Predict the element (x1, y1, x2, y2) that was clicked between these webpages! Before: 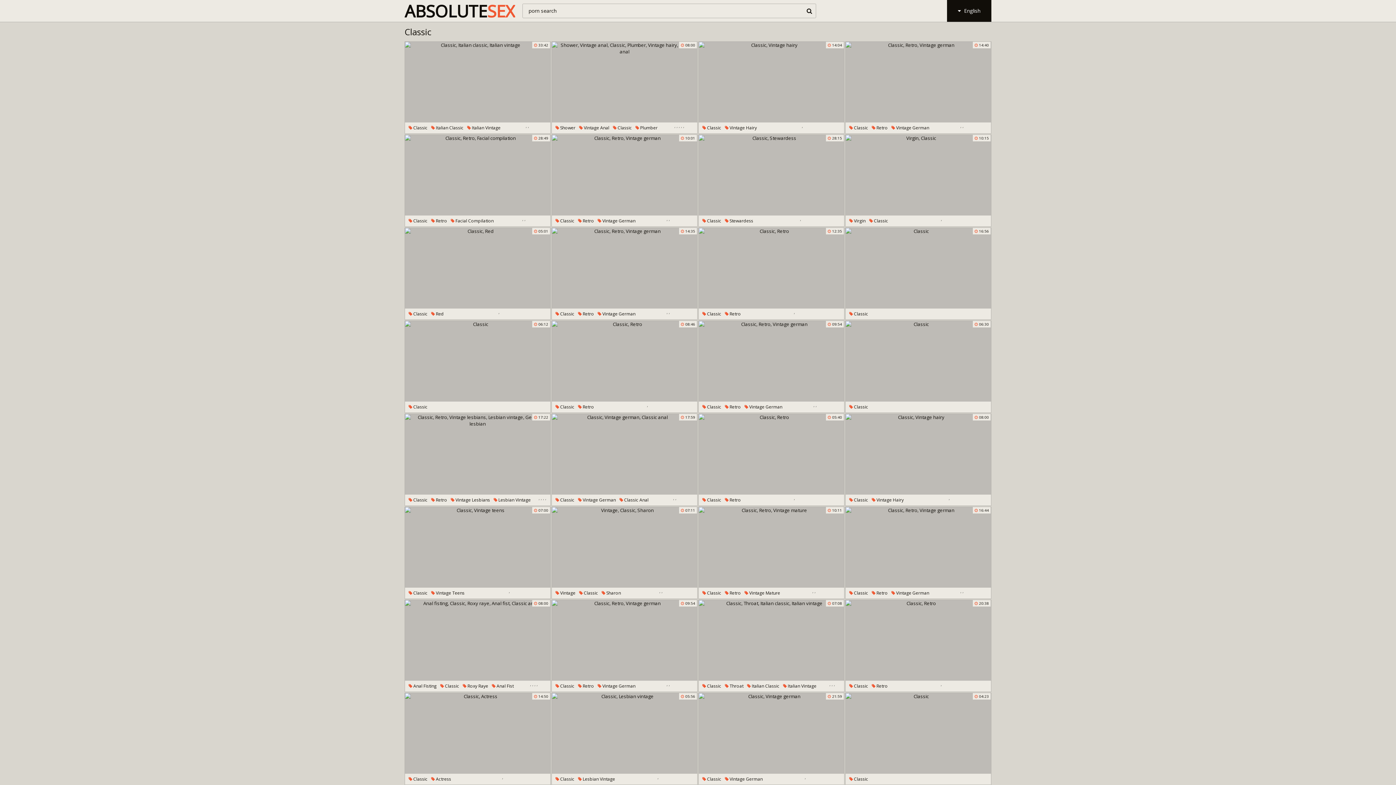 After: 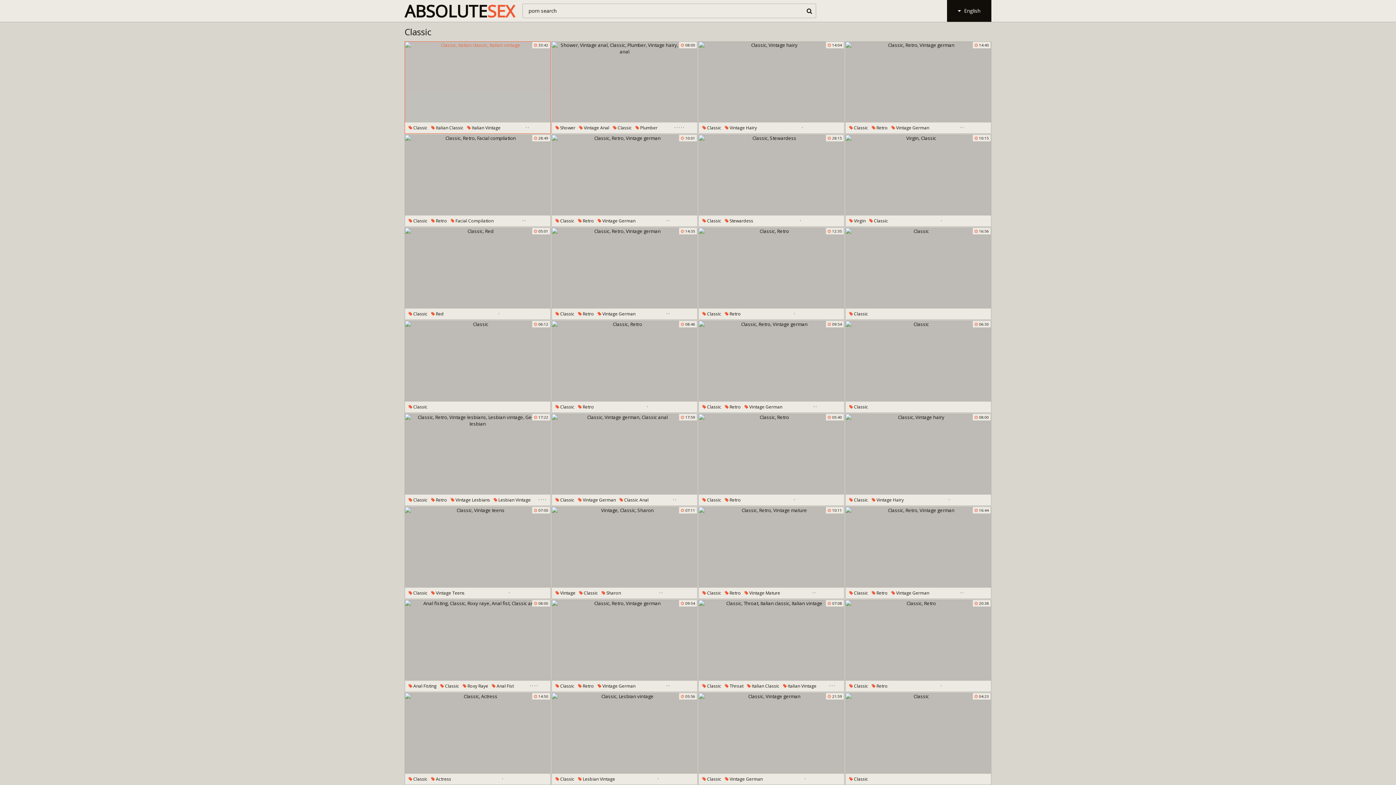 Action: bbox: (405, 41, 550, 122)